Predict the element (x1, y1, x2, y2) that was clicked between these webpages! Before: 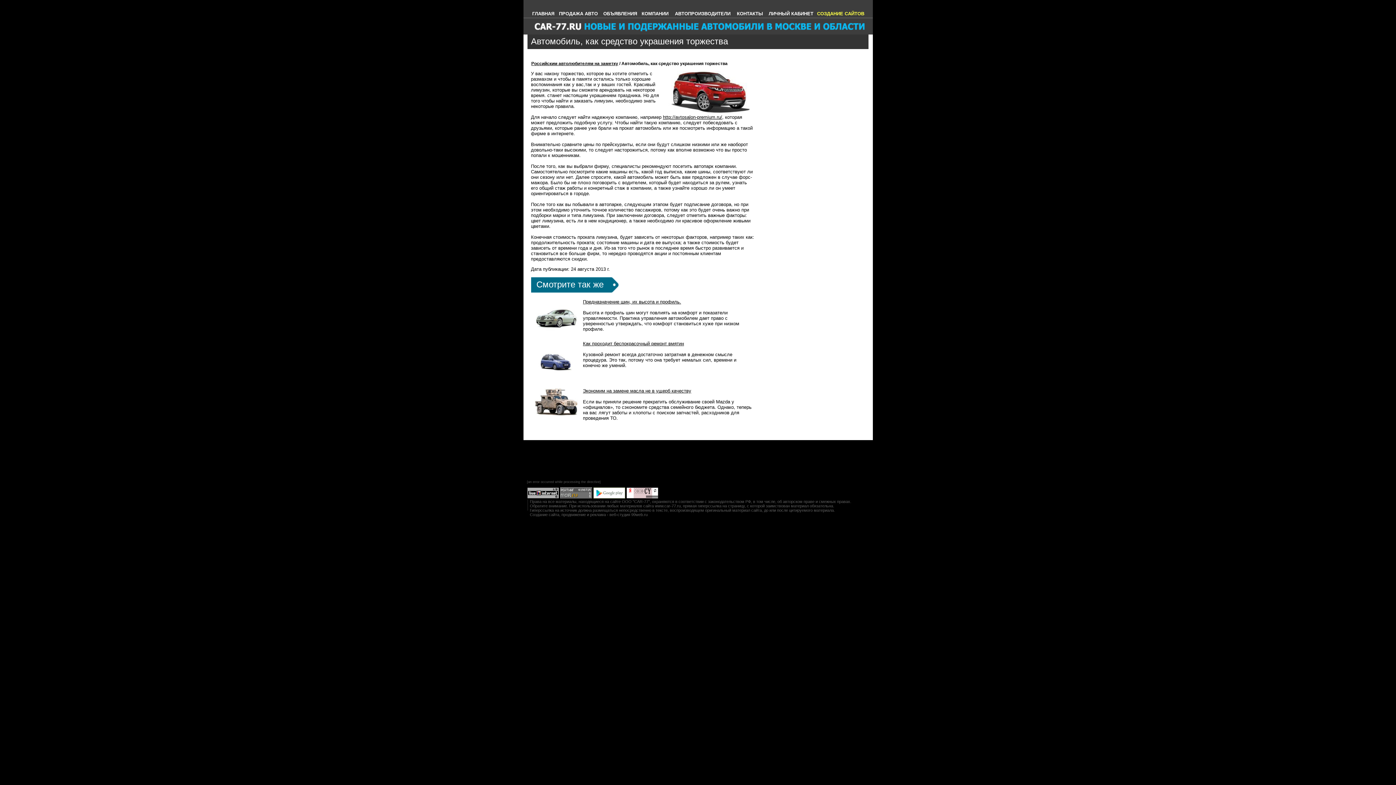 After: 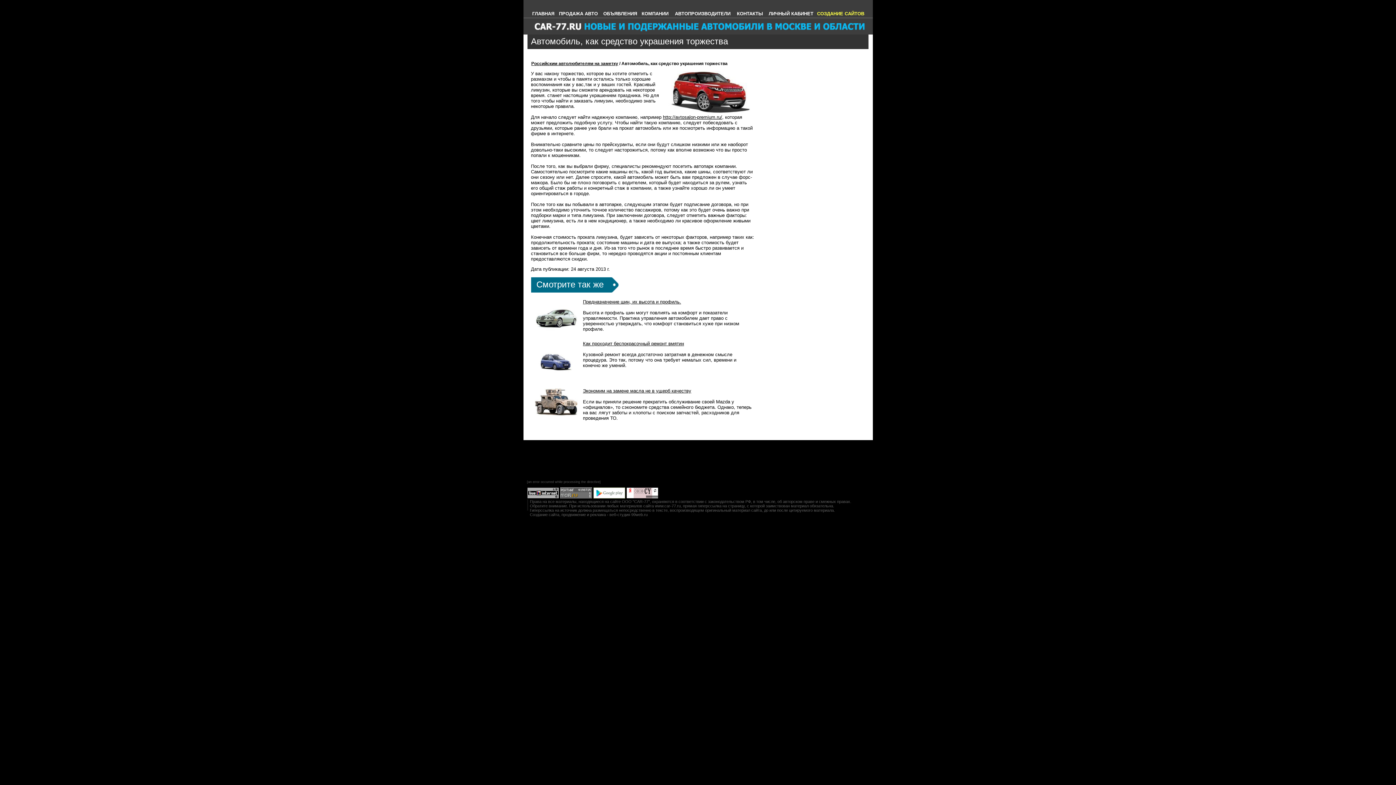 Action: bbox: (527, 496, 559, 499)